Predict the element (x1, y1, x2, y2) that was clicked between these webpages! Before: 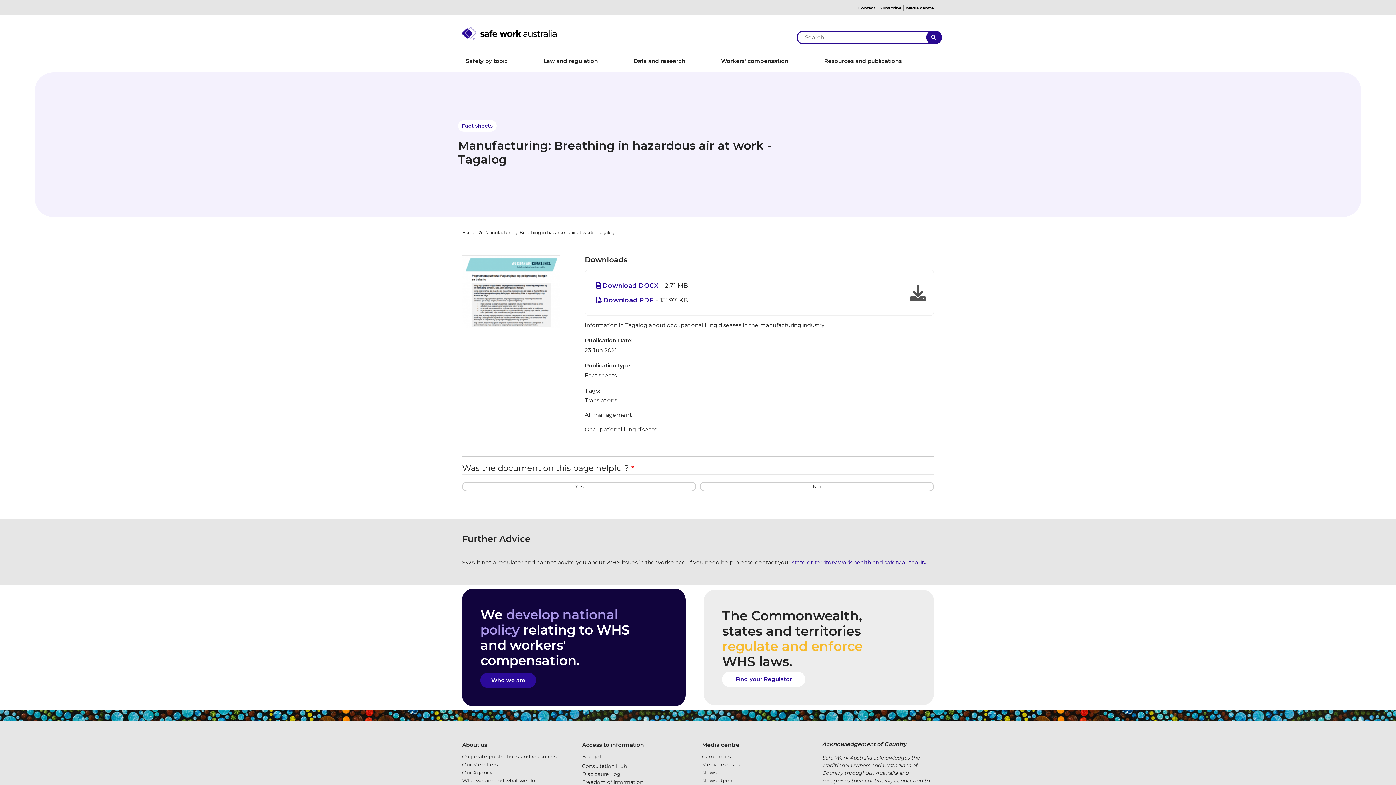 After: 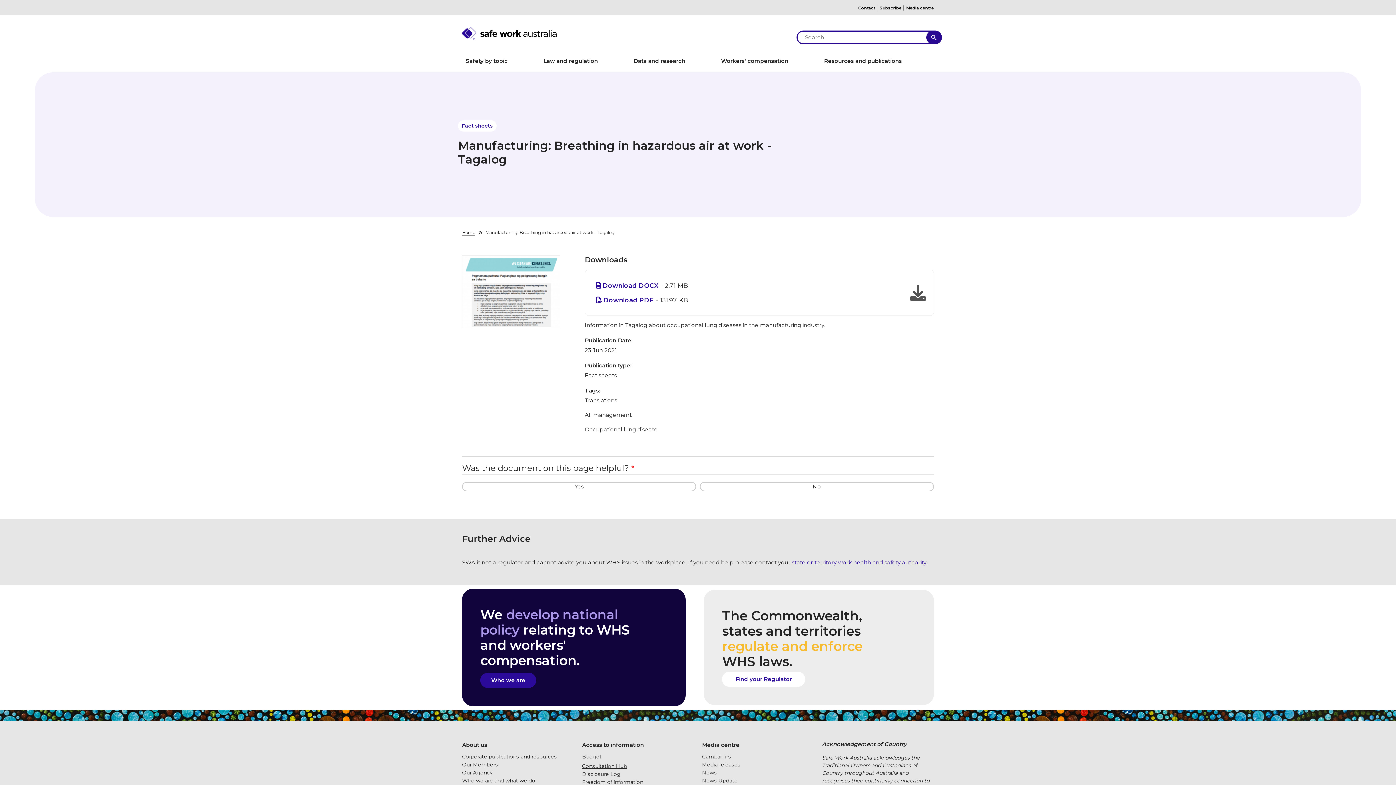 Action: bbox: (582, 759, 634, 773) label: Consultation Hub